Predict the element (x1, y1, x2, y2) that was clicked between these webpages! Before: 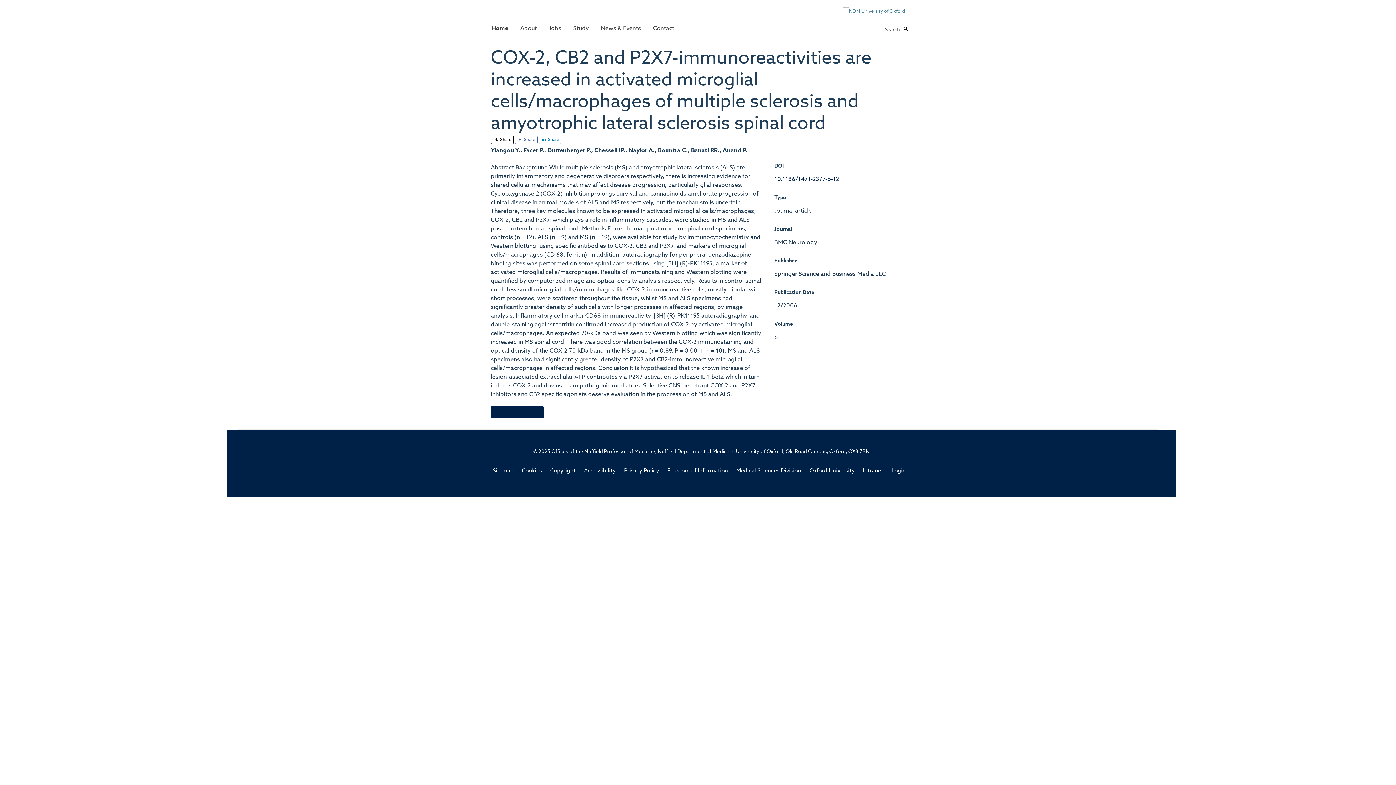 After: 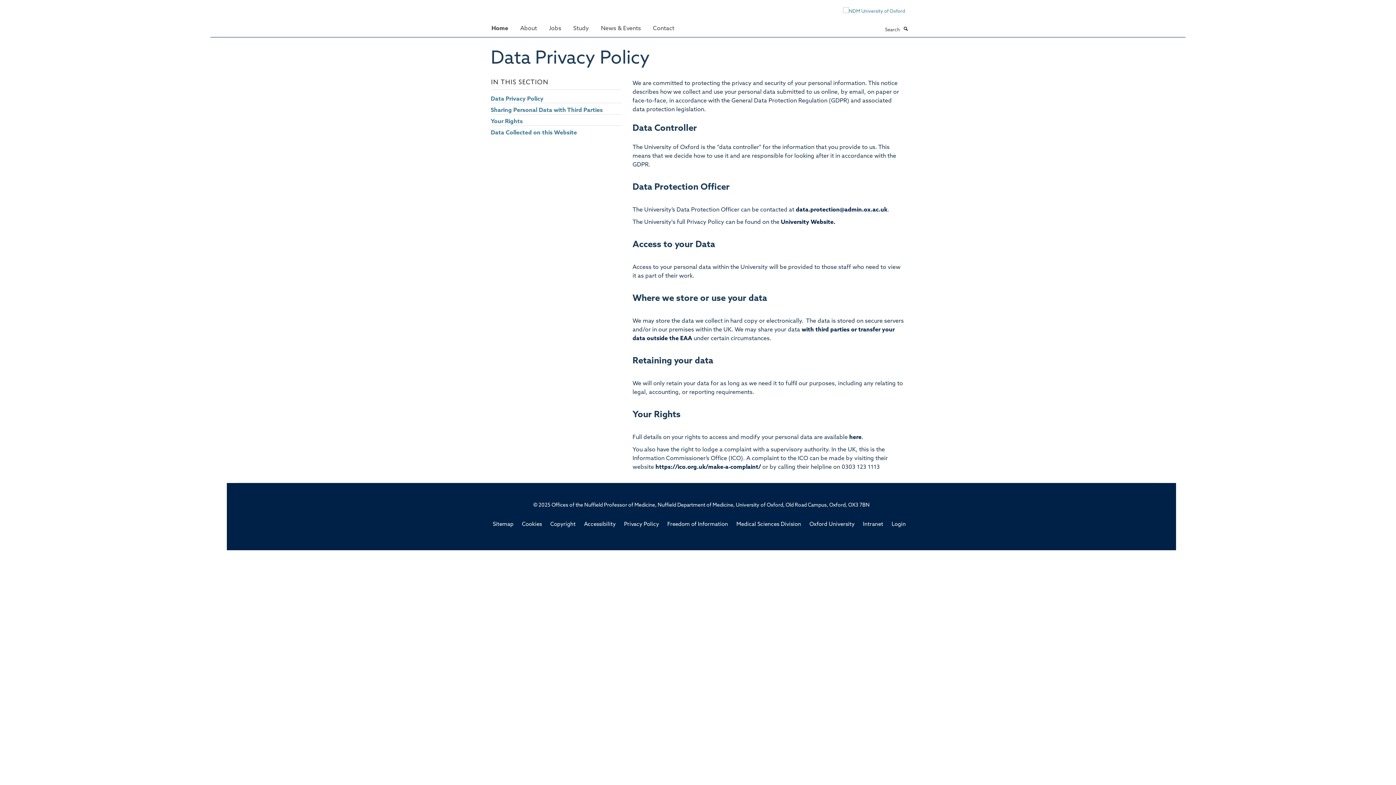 Action: bbox: (624, 468, 659, 474) label: Privacy Policy